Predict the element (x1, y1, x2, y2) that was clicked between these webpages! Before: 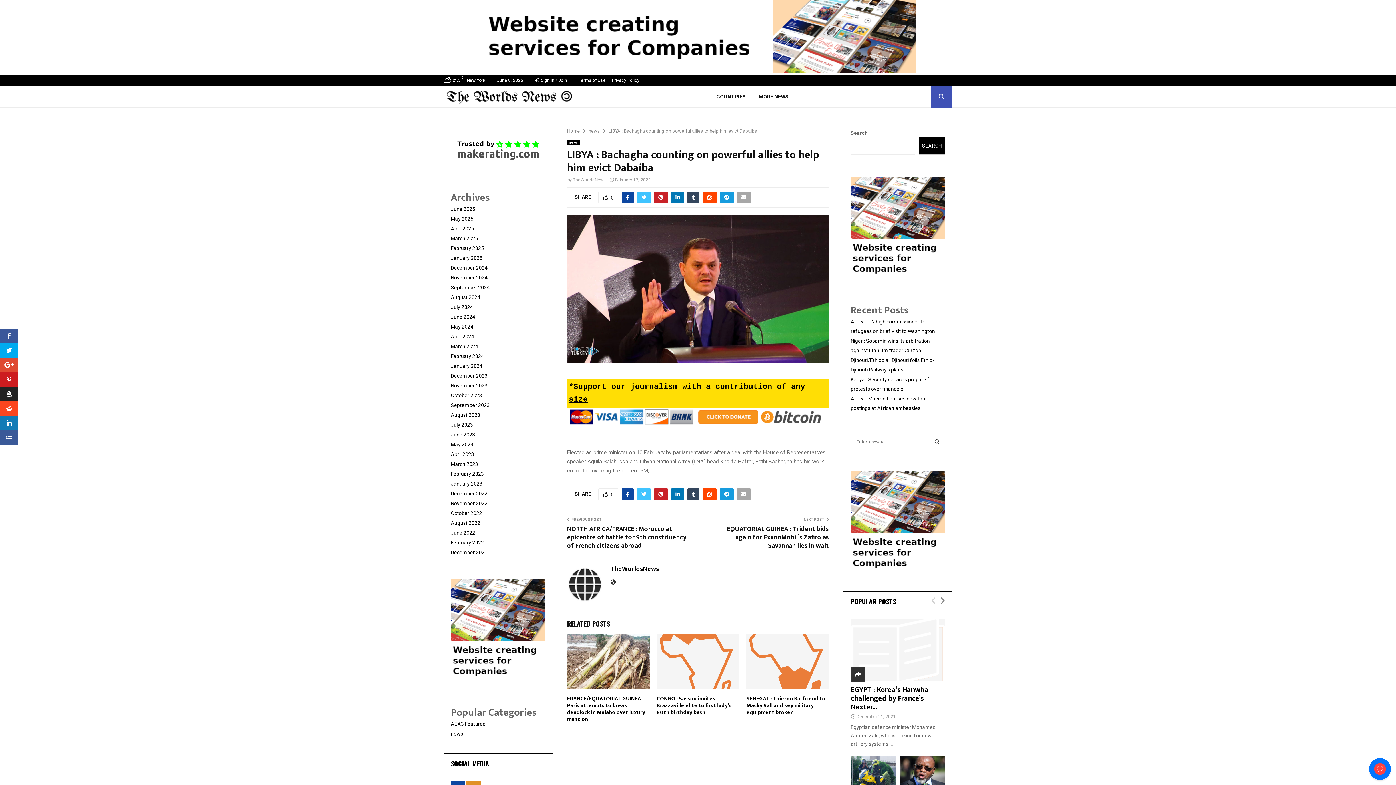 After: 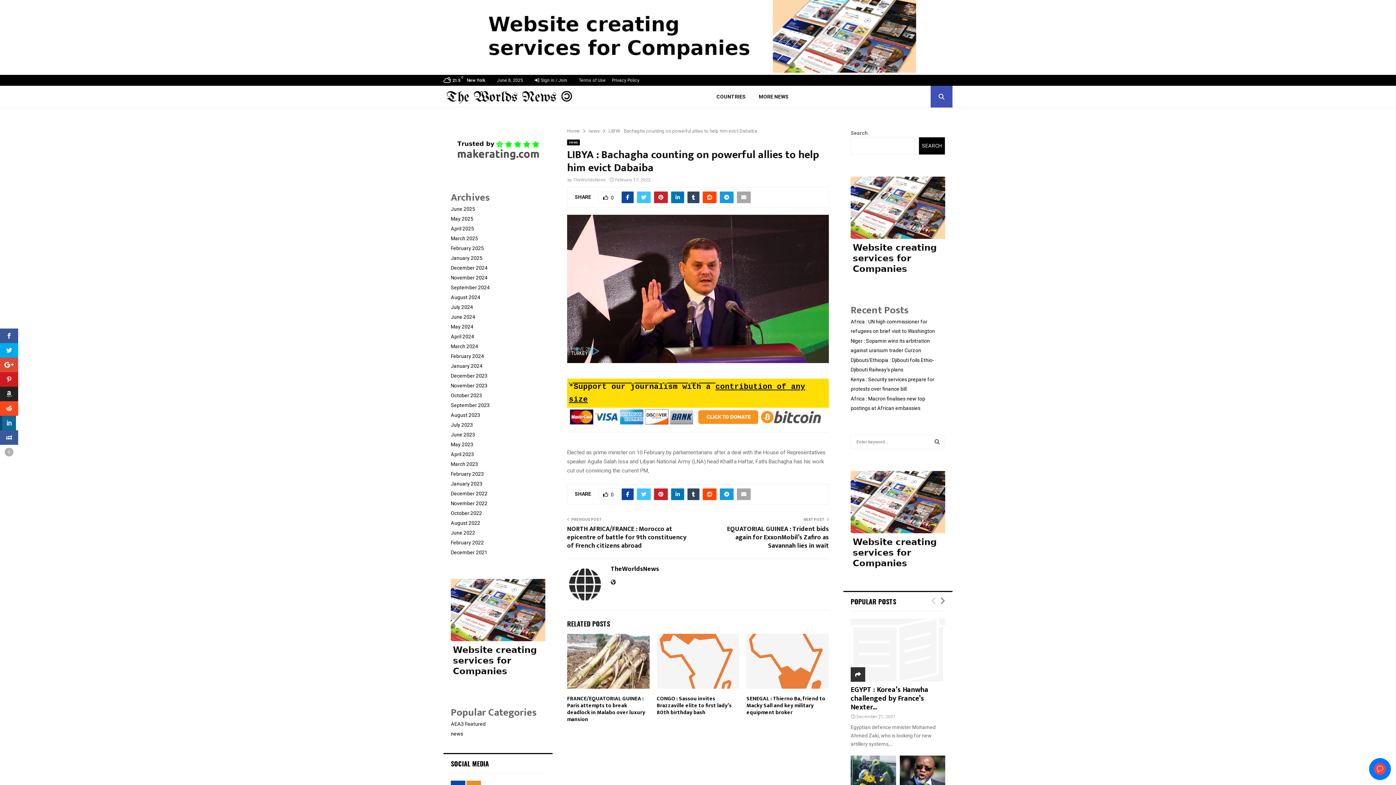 Action: bbox: (0, 416, 18, 430)